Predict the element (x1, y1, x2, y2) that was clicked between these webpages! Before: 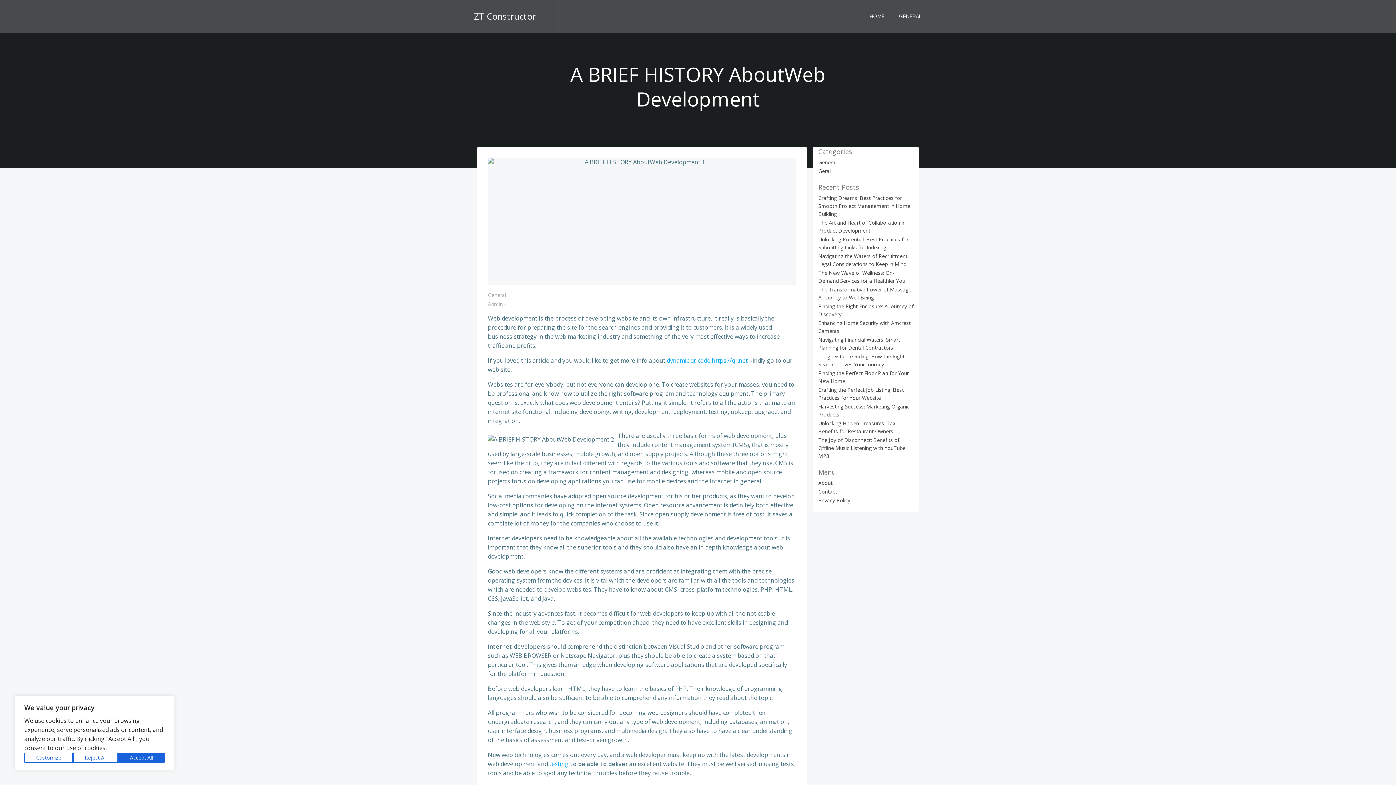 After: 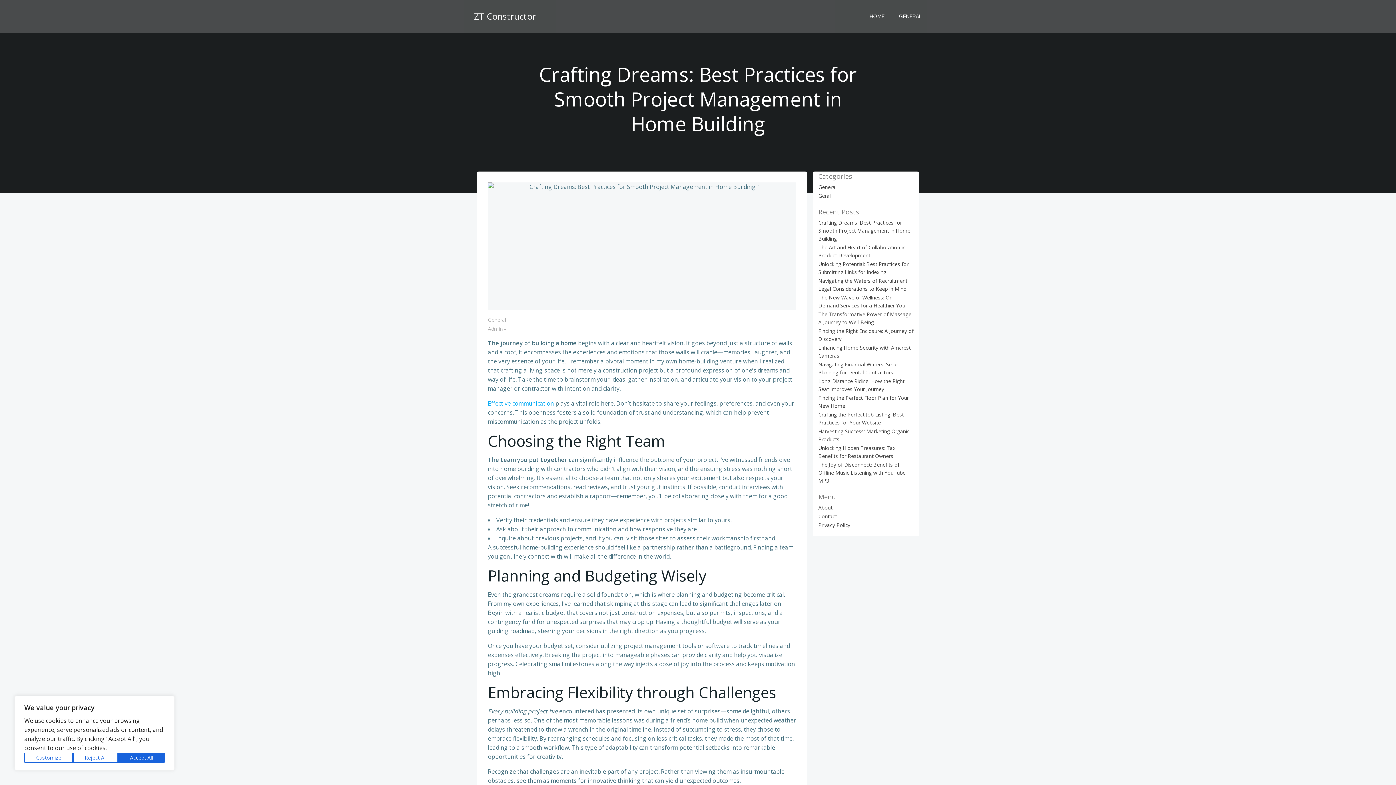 Action: bbox: (818, 194, 910, 217) label: Crafting Dreams: Best Practices for Smooth Project Management in Home Building